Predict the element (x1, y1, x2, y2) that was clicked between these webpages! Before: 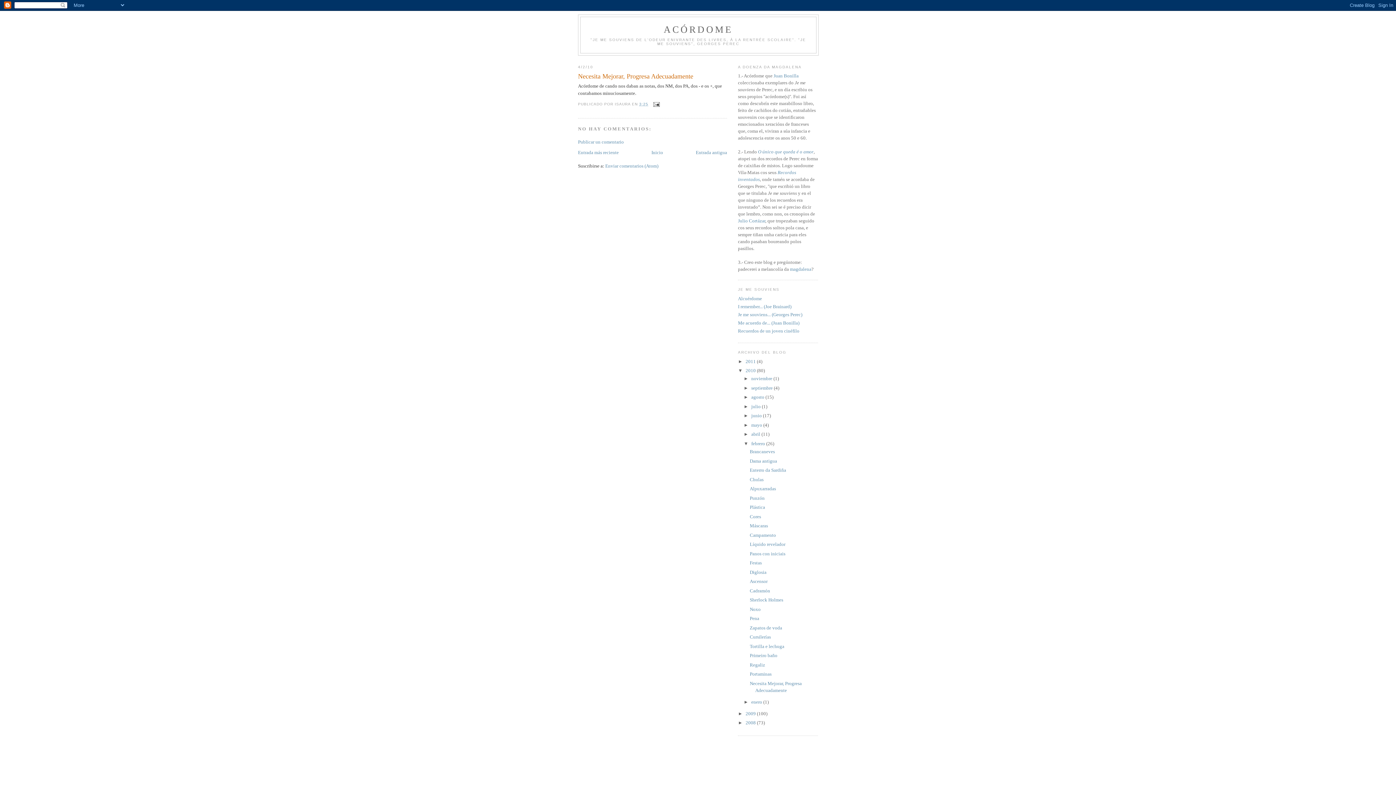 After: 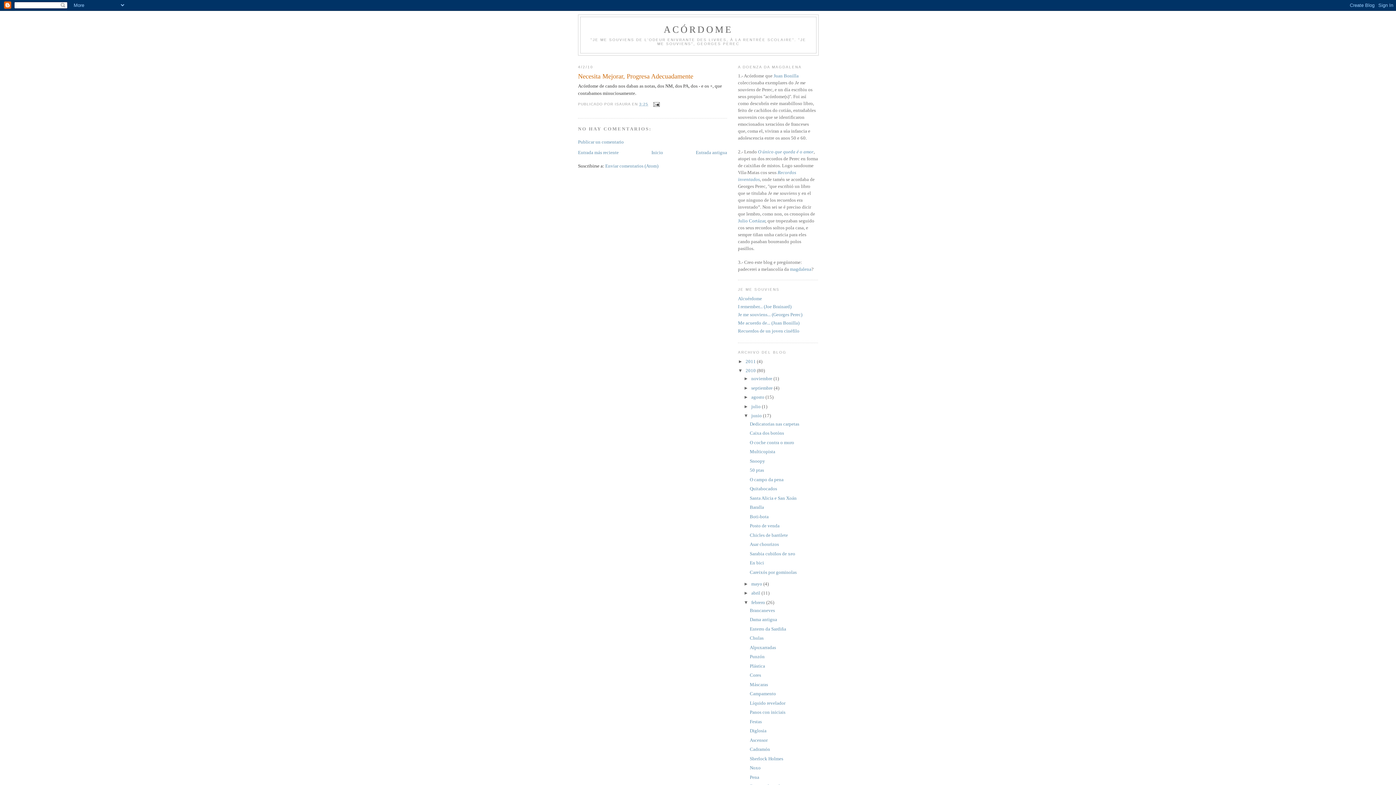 Action: label: ►   bbox: (743, 413, 751, 418)